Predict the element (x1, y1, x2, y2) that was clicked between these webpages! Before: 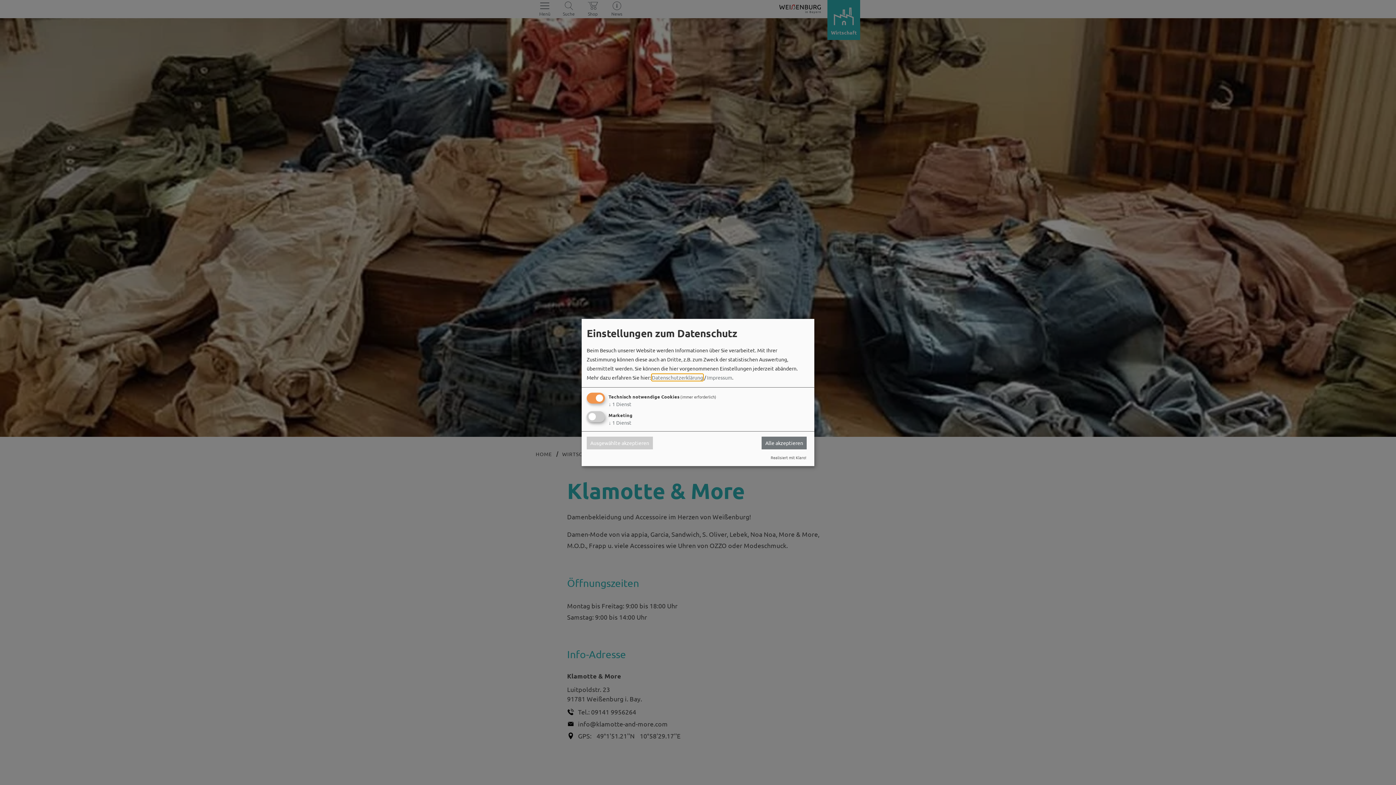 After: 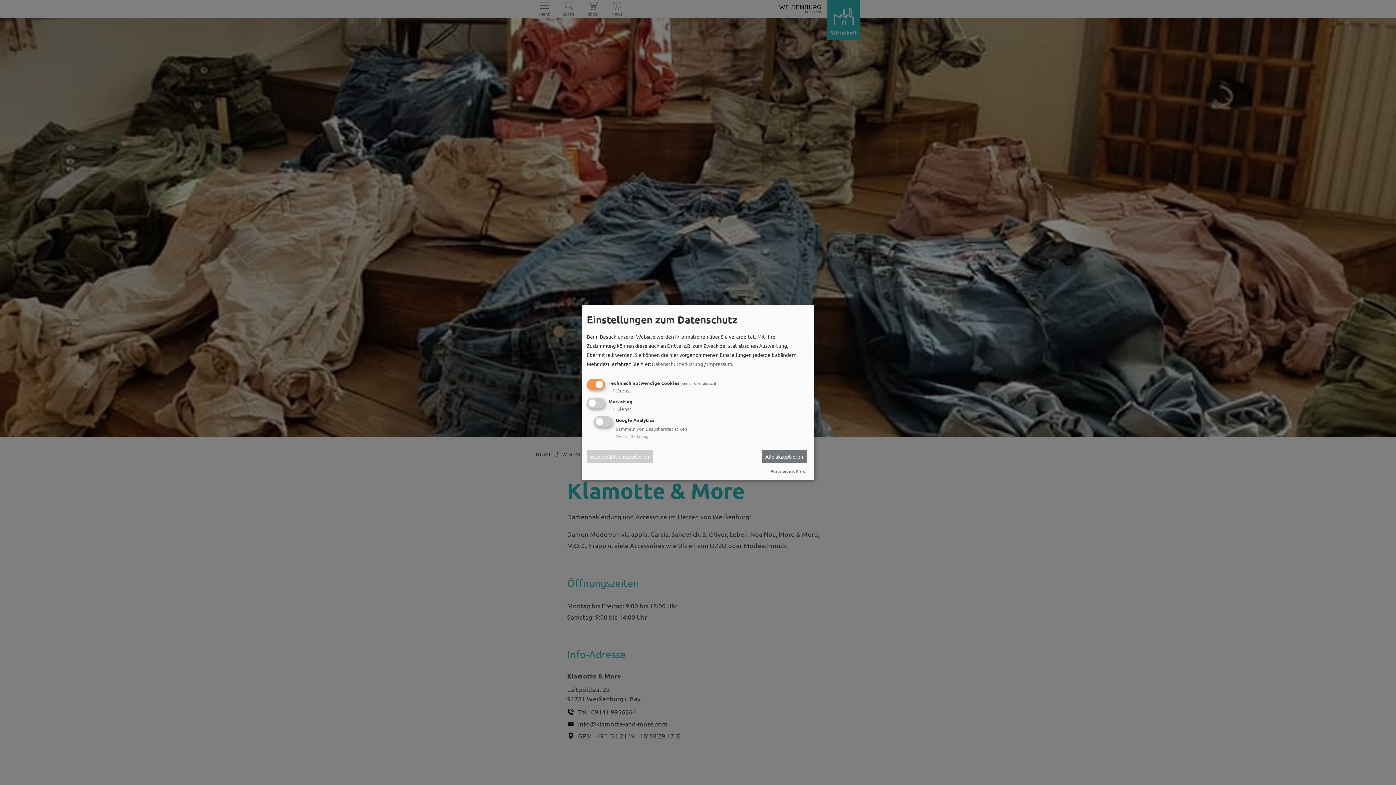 Action: label: ↓ 1 Dienst bbox: (608, 419, 631, 425)